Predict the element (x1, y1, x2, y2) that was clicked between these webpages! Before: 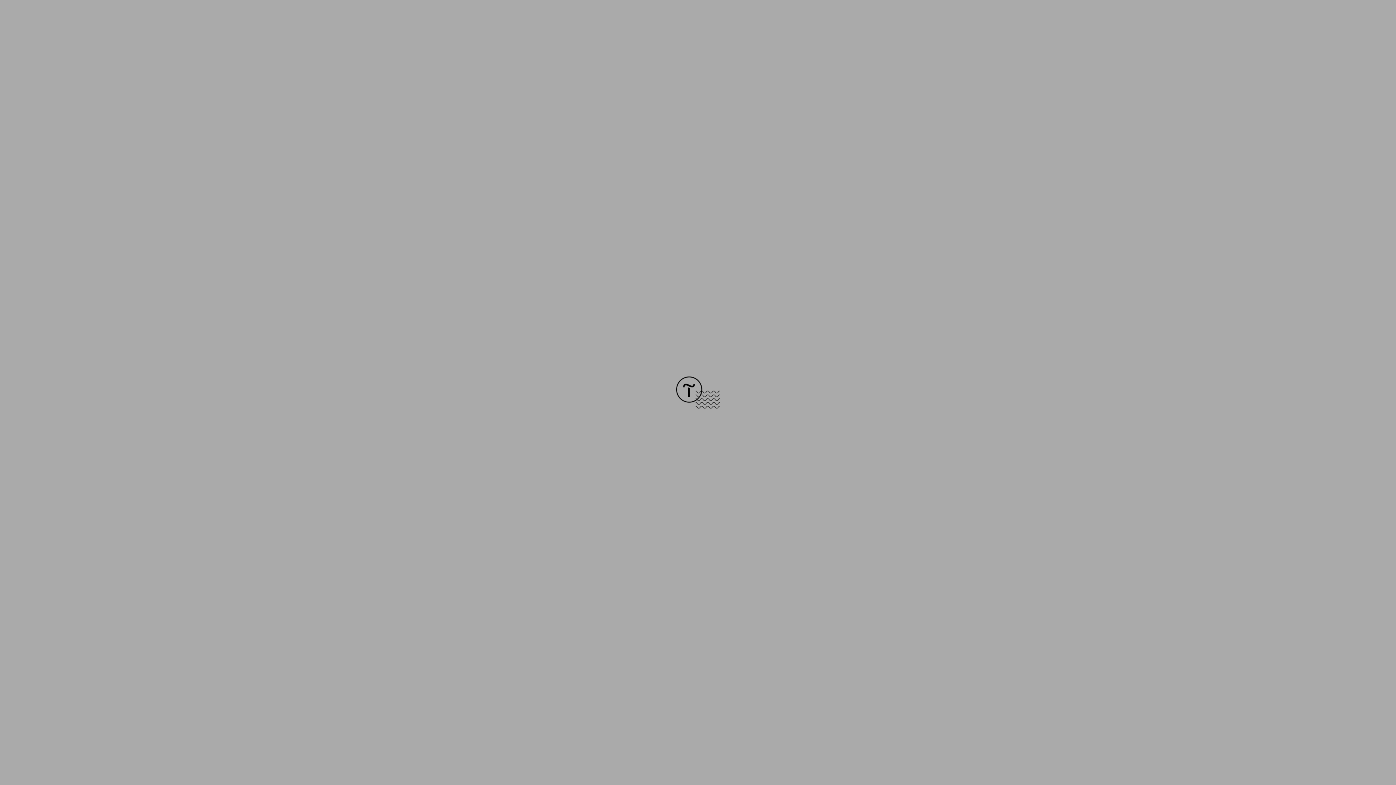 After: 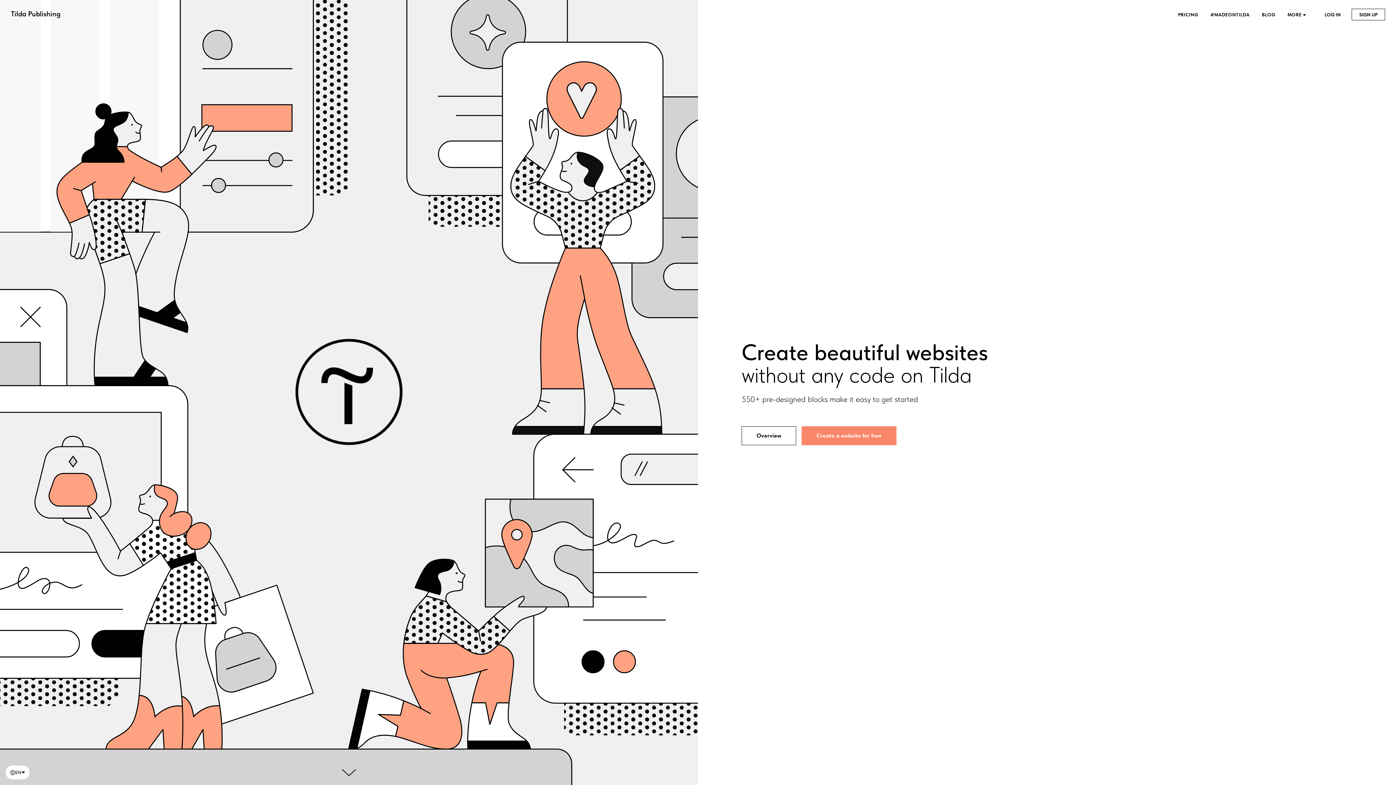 Action: bbox: (676, 403, 720, 409)